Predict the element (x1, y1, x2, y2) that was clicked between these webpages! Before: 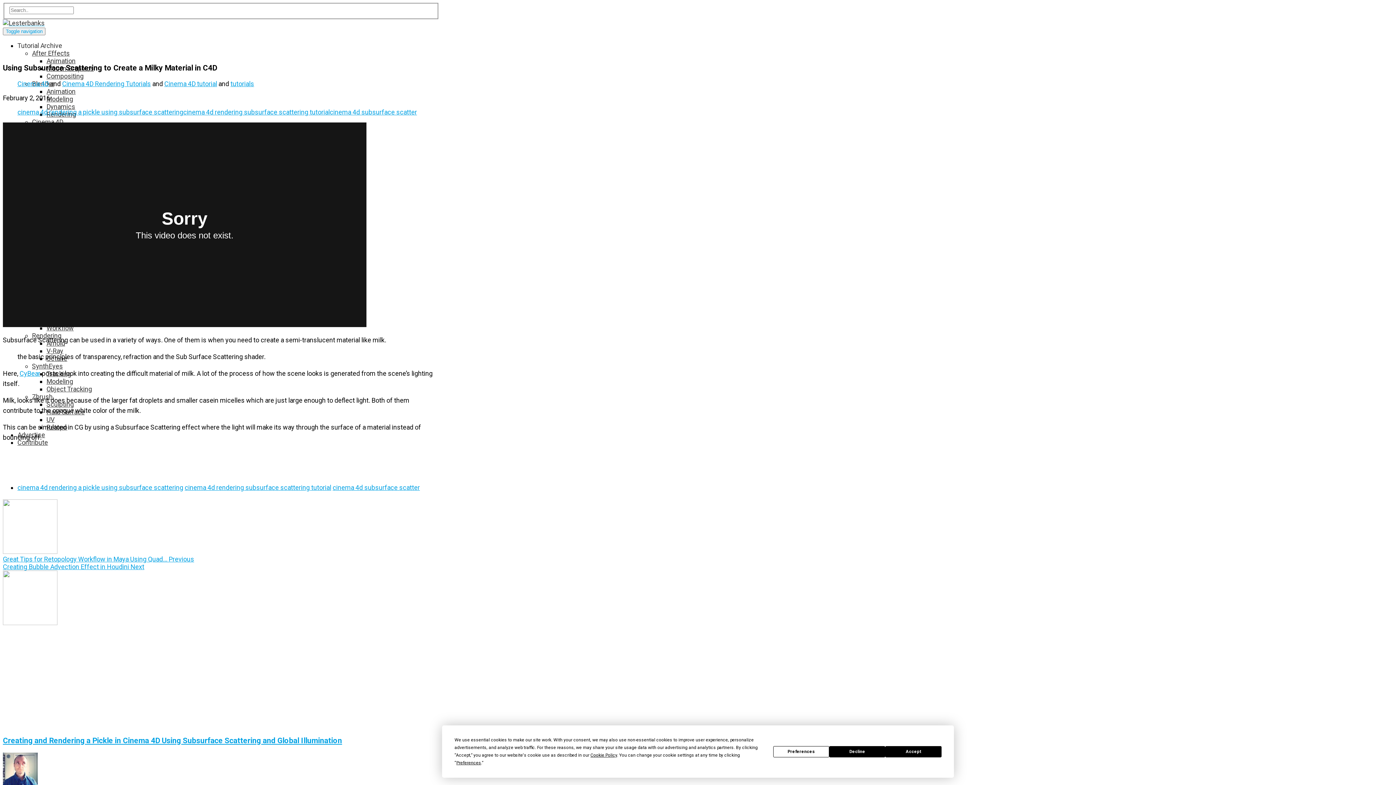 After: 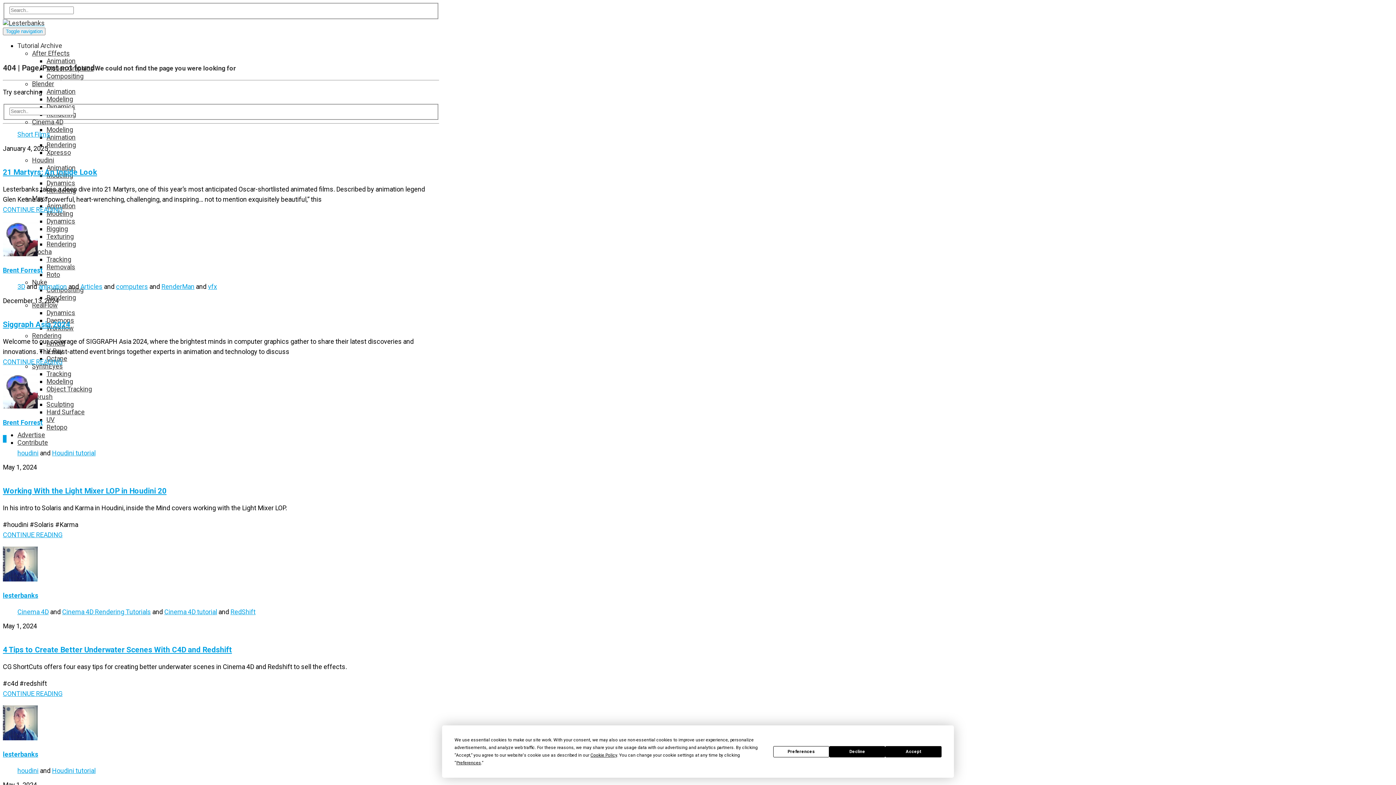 Action: label: Animation bbox: (46, 87, 75, 95)